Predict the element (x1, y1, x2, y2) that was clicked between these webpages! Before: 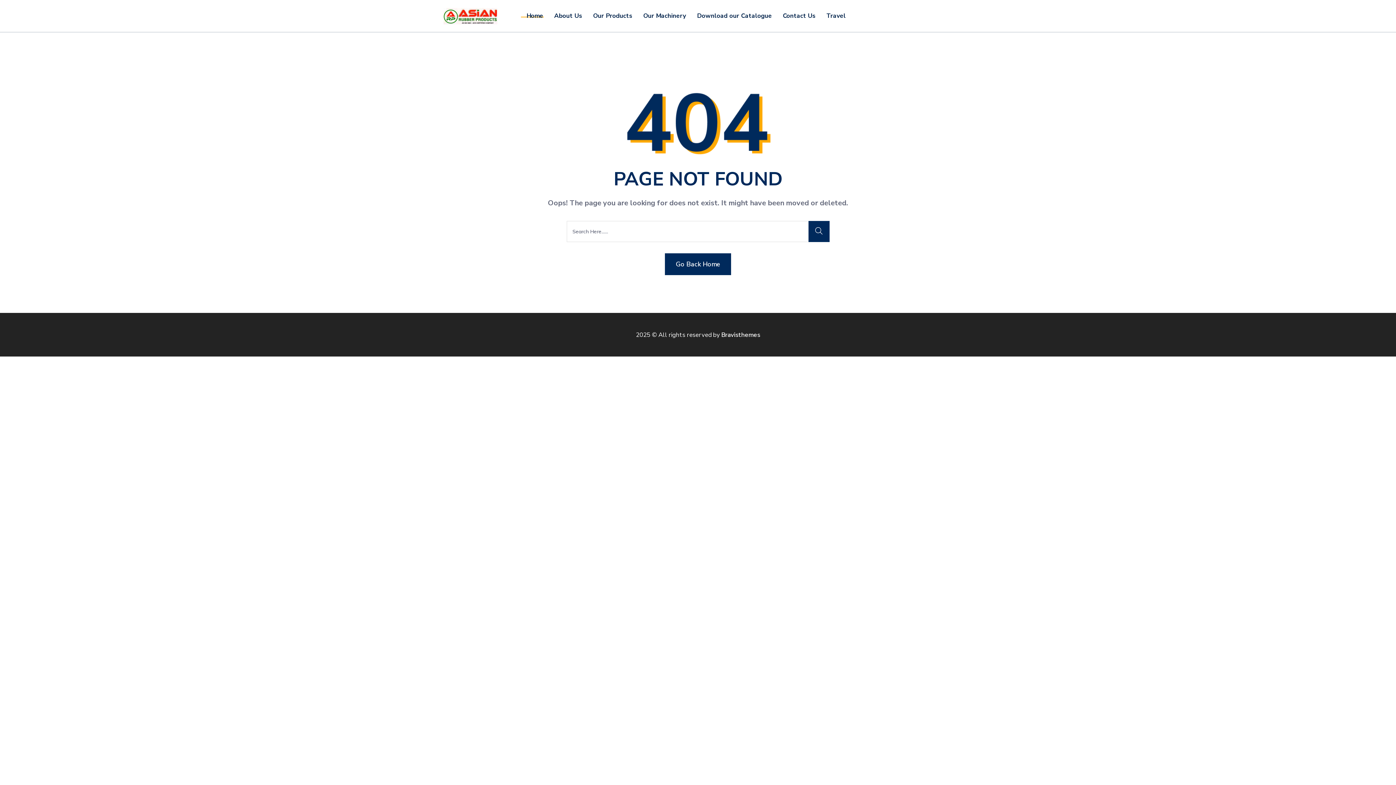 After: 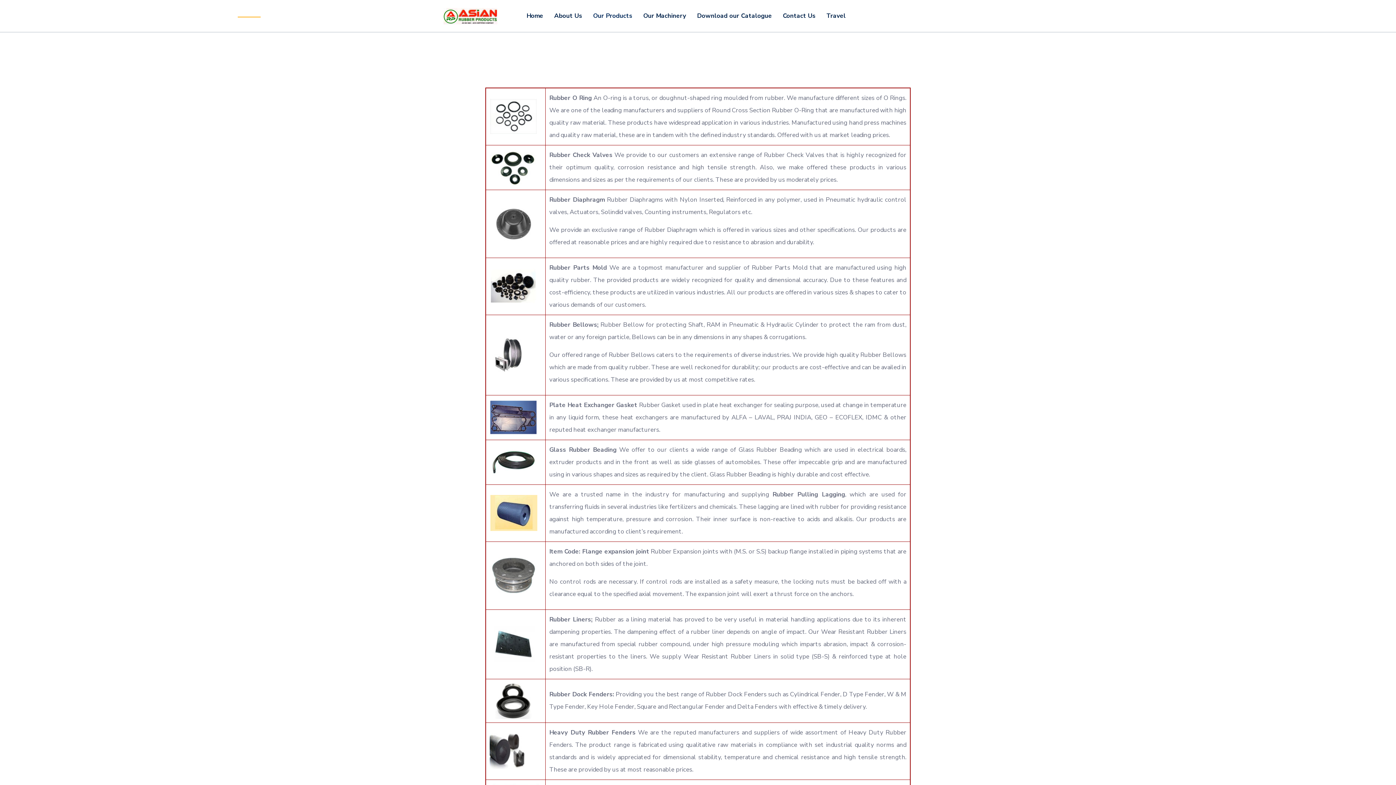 Action: bbox: (593, 0, 632, 32) label: Our Products